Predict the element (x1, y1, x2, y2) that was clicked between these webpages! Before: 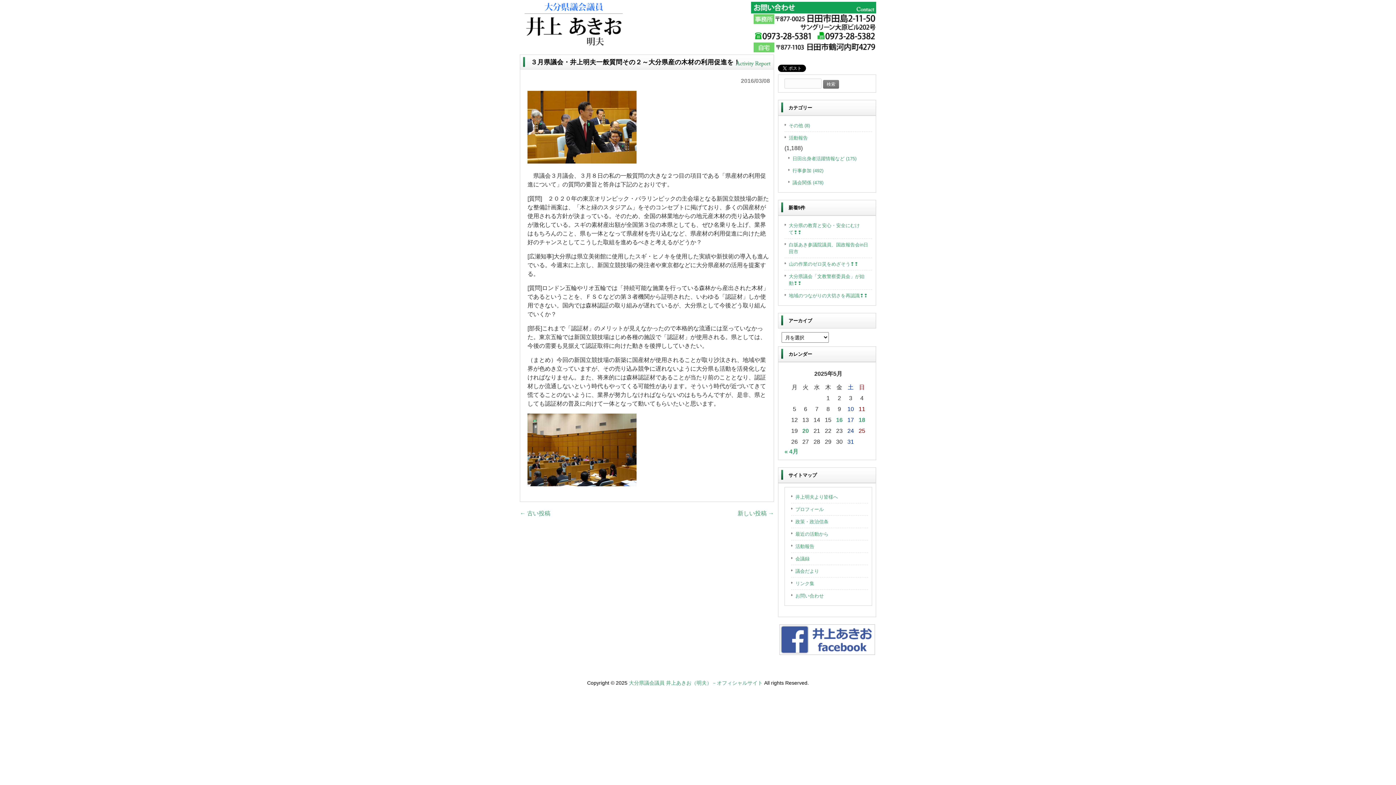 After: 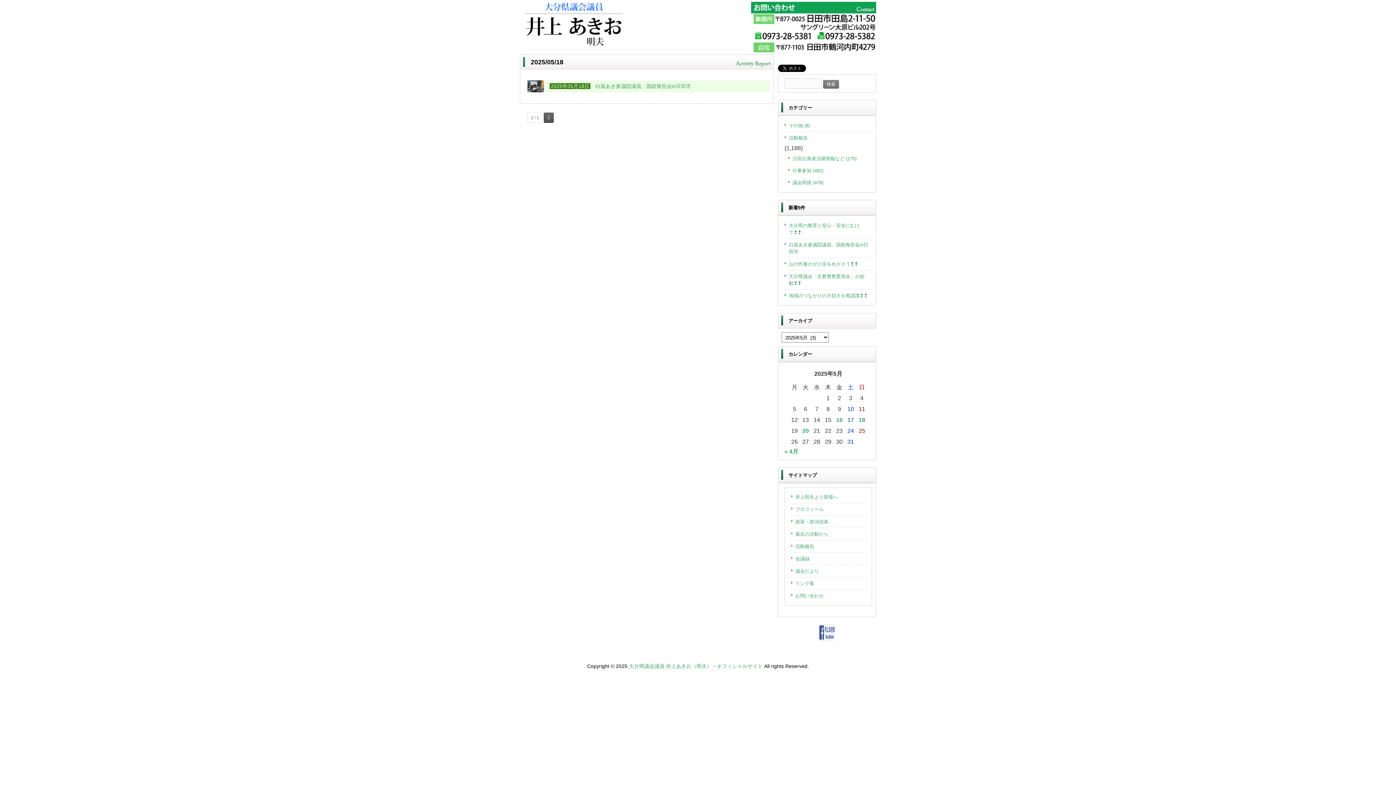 Action: label: 2025年5月18日 に投稿を公開 bbox: (858, 417, 865, 423)